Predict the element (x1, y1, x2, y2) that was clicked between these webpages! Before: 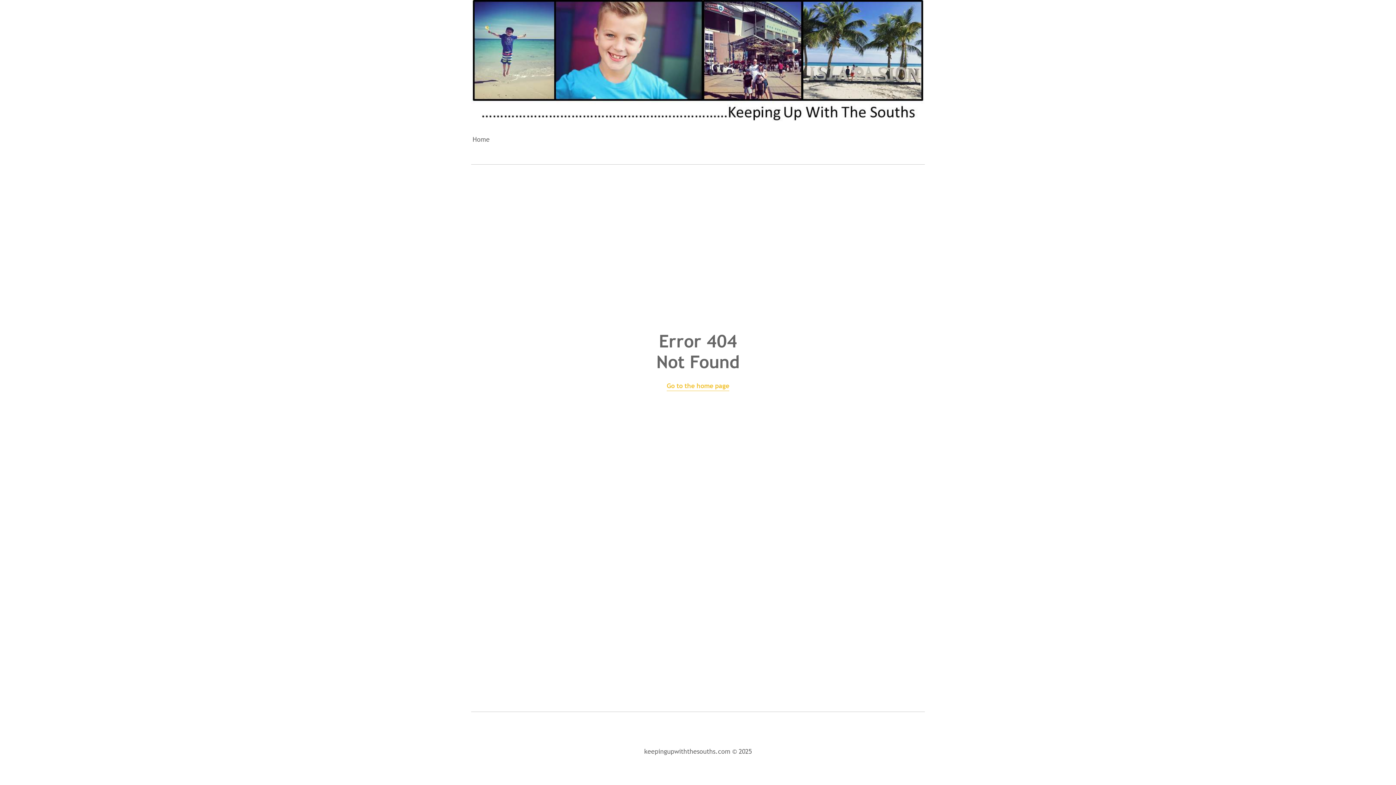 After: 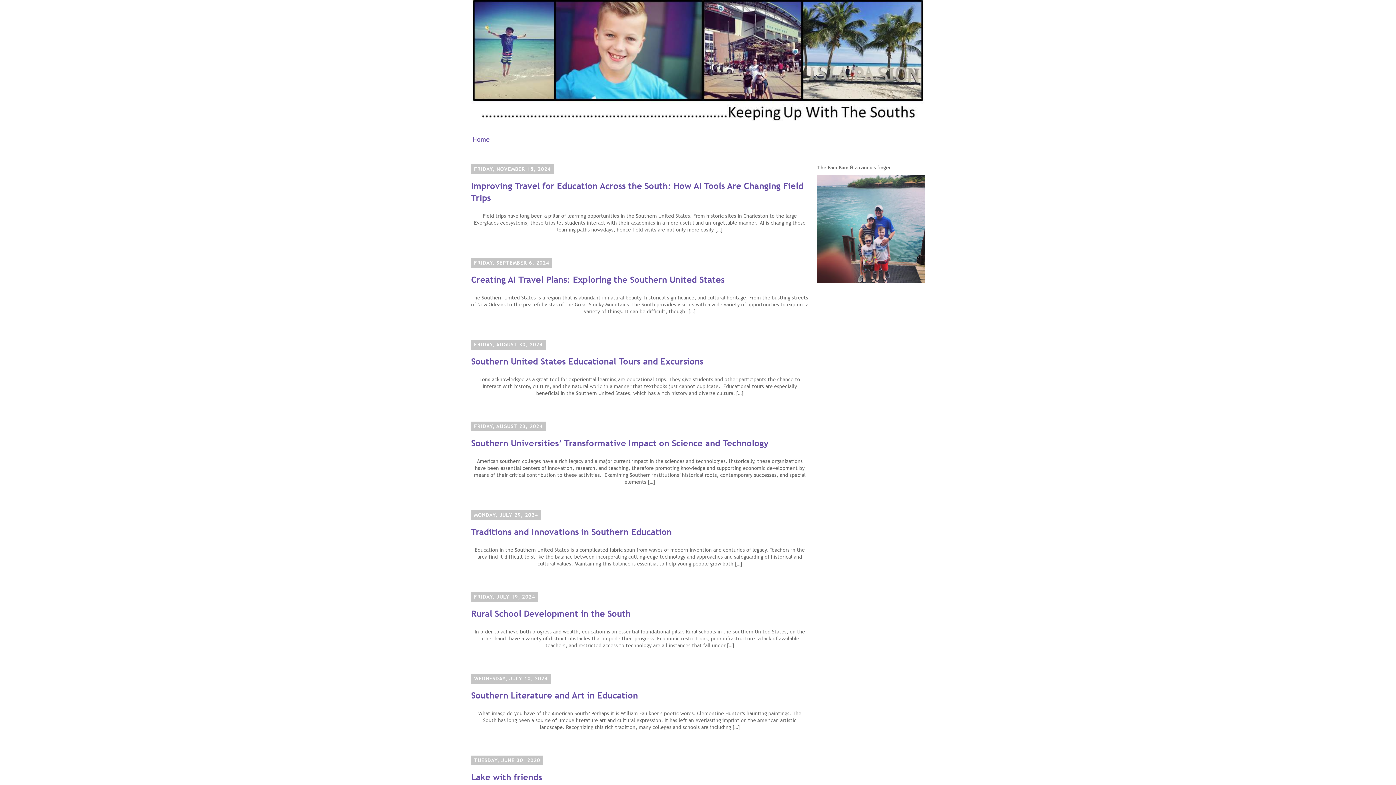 Action: bbox: (471, 0, 925, 131)